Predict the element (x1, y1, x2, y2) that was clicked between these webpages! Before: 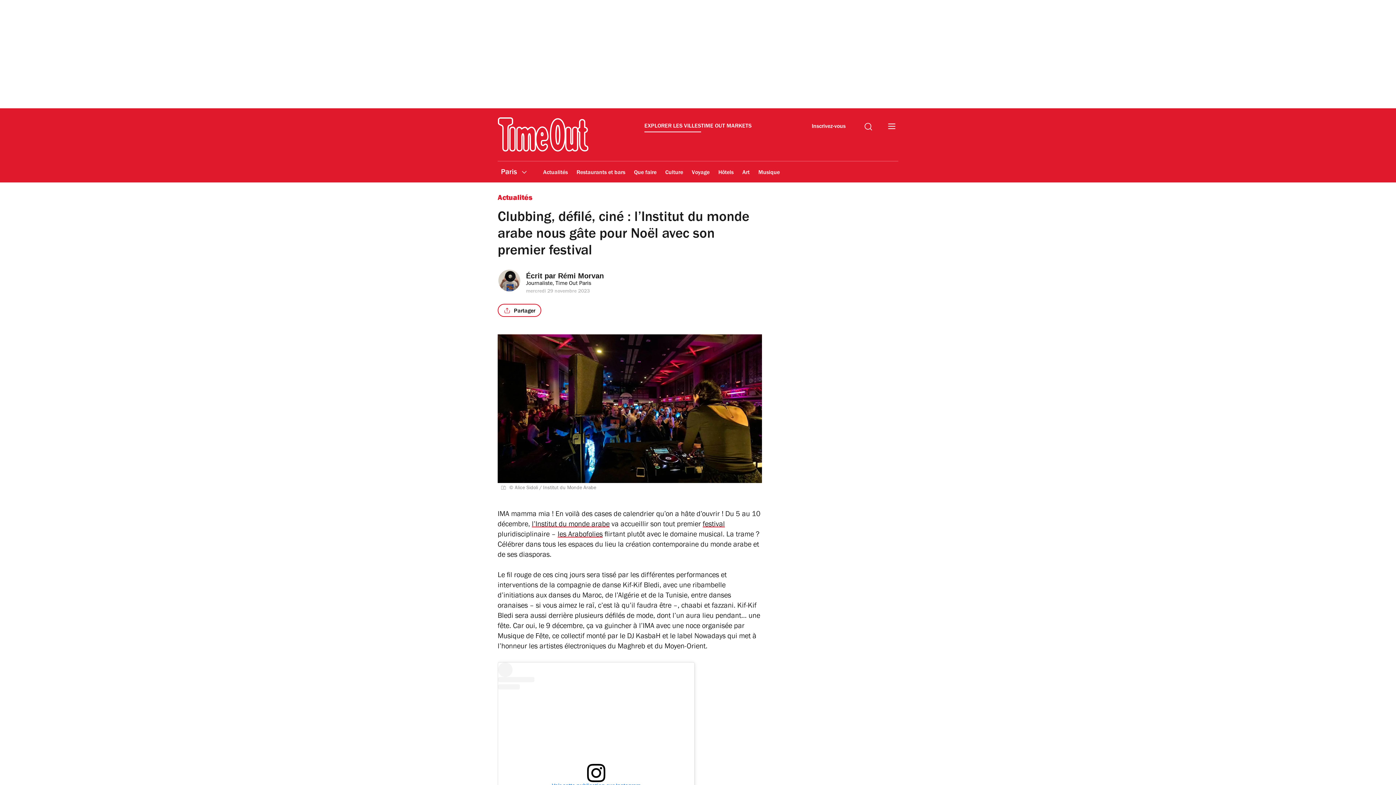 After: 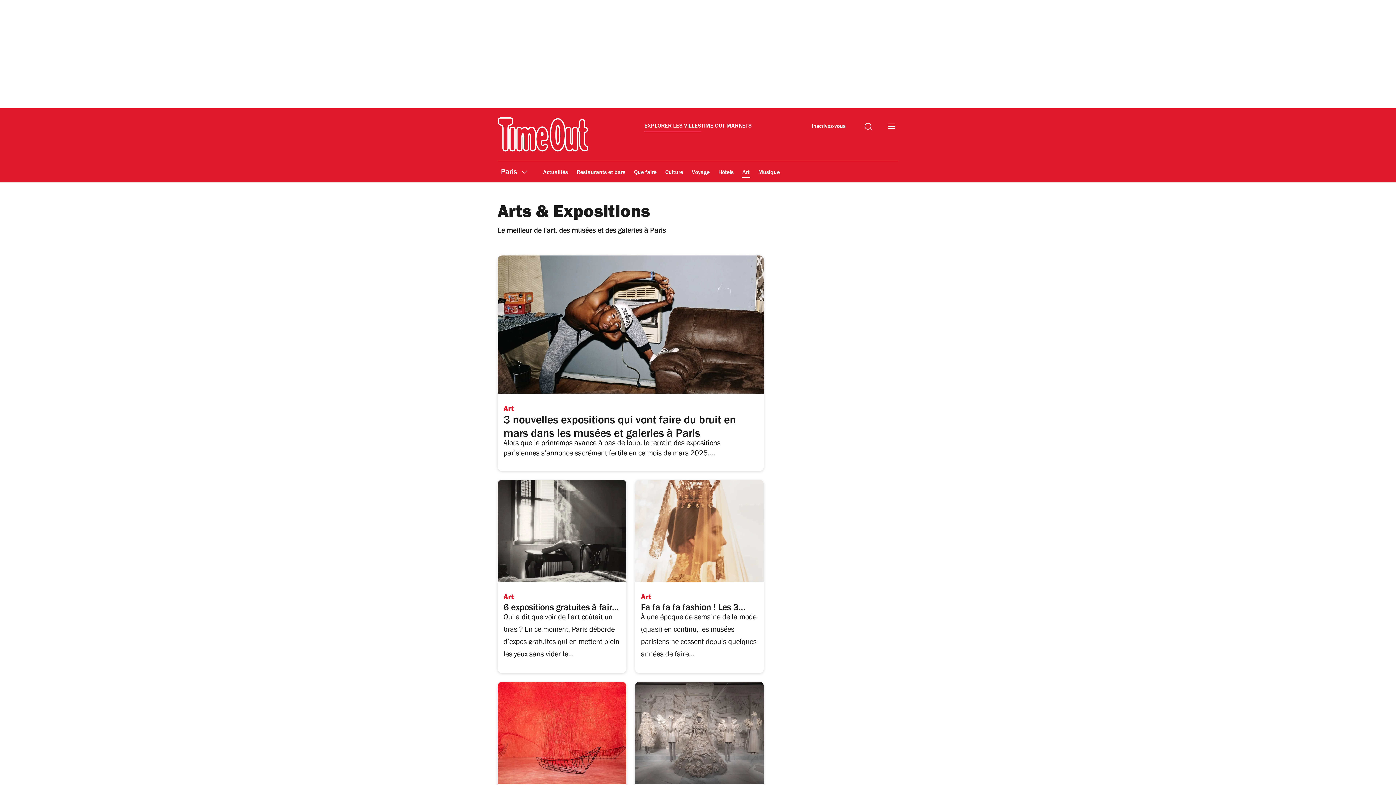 Action: label: Art bbox: (741, 164, 750, 181)